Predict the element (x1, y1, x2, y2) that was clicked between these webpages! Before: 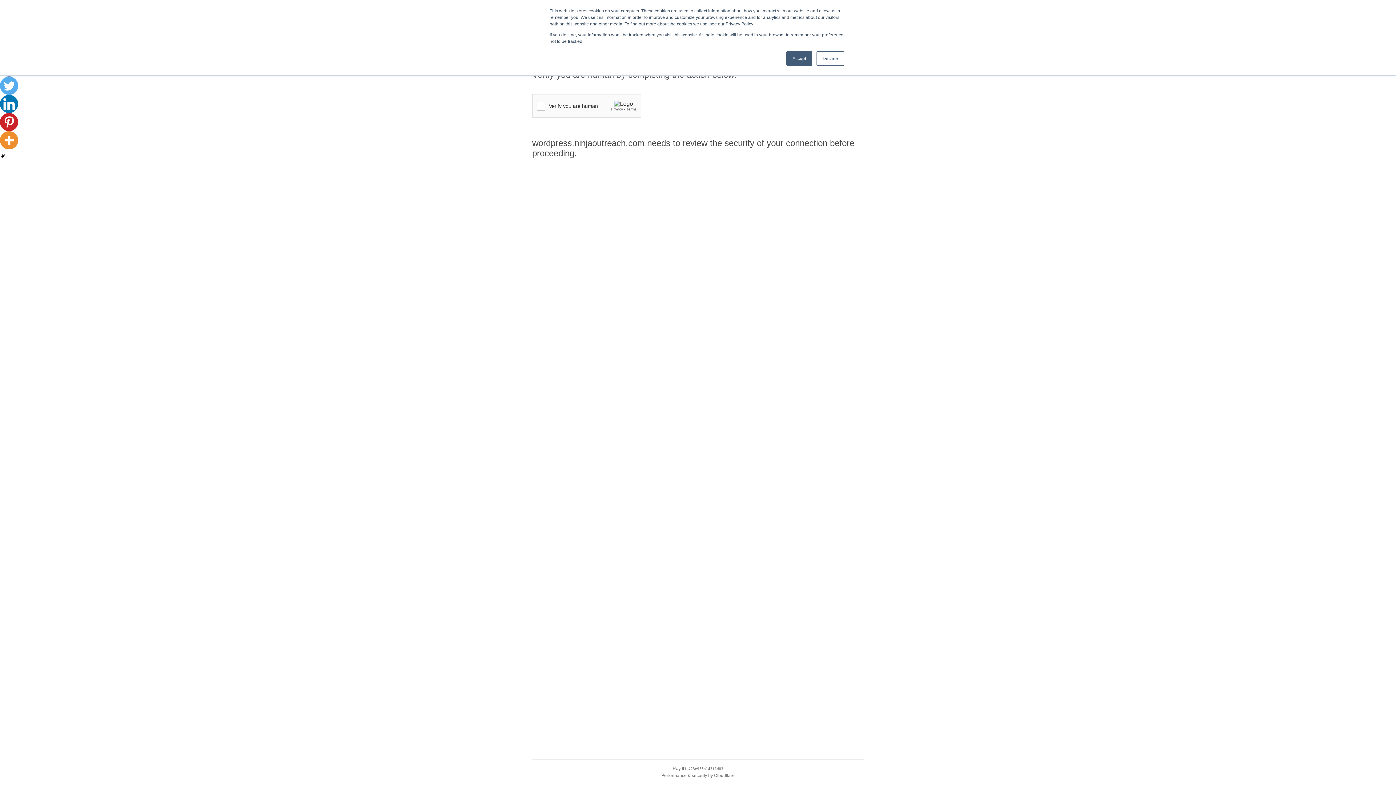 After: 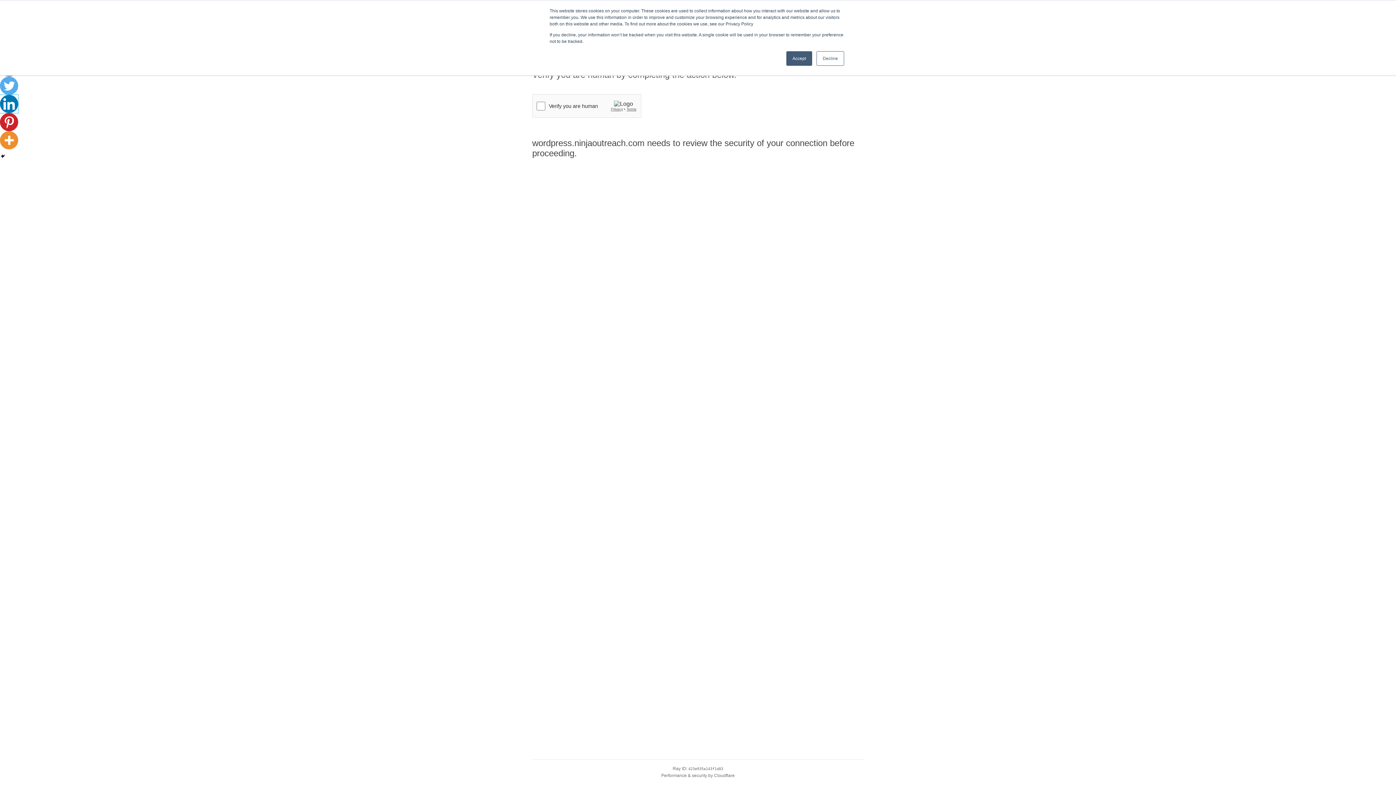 Action: bbox: (0, 94, 18, 113) label: Linkedin